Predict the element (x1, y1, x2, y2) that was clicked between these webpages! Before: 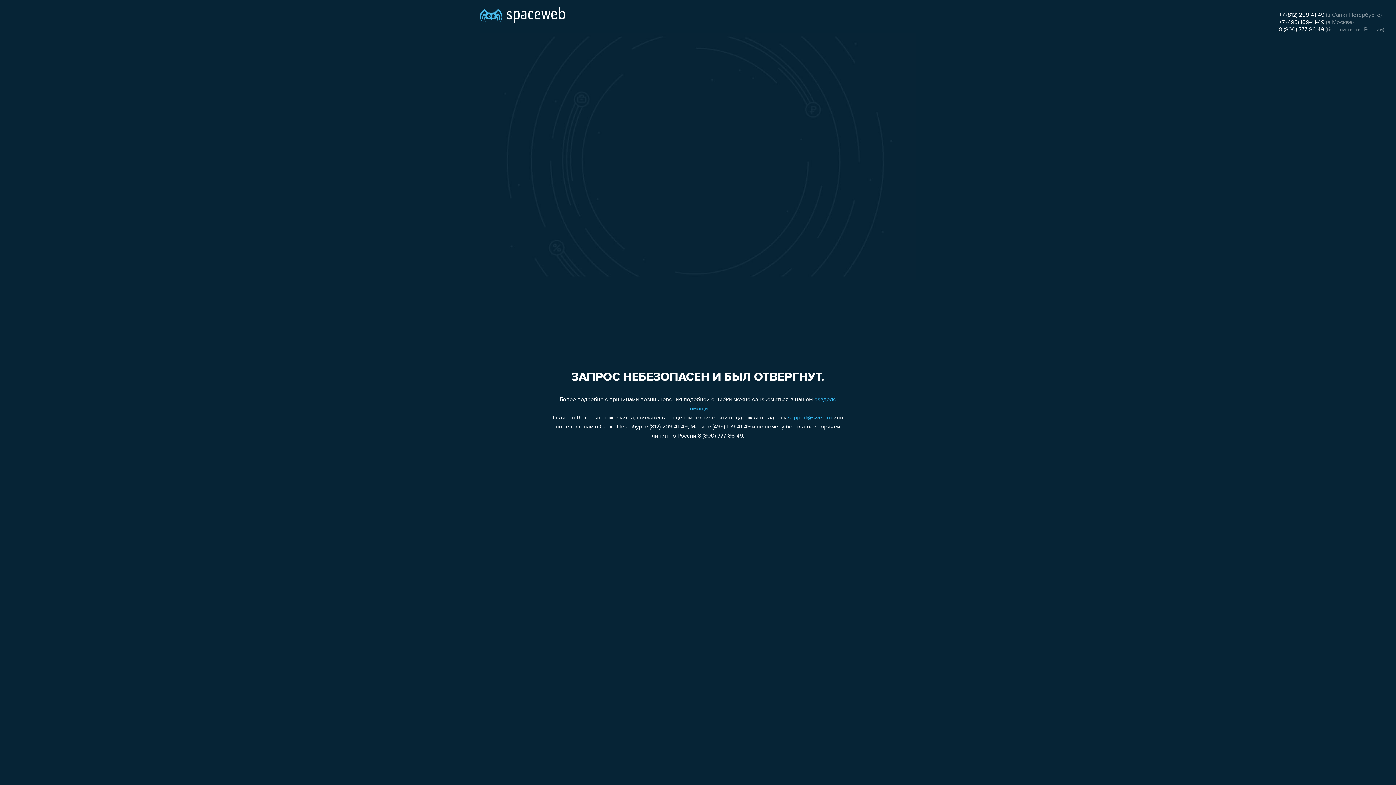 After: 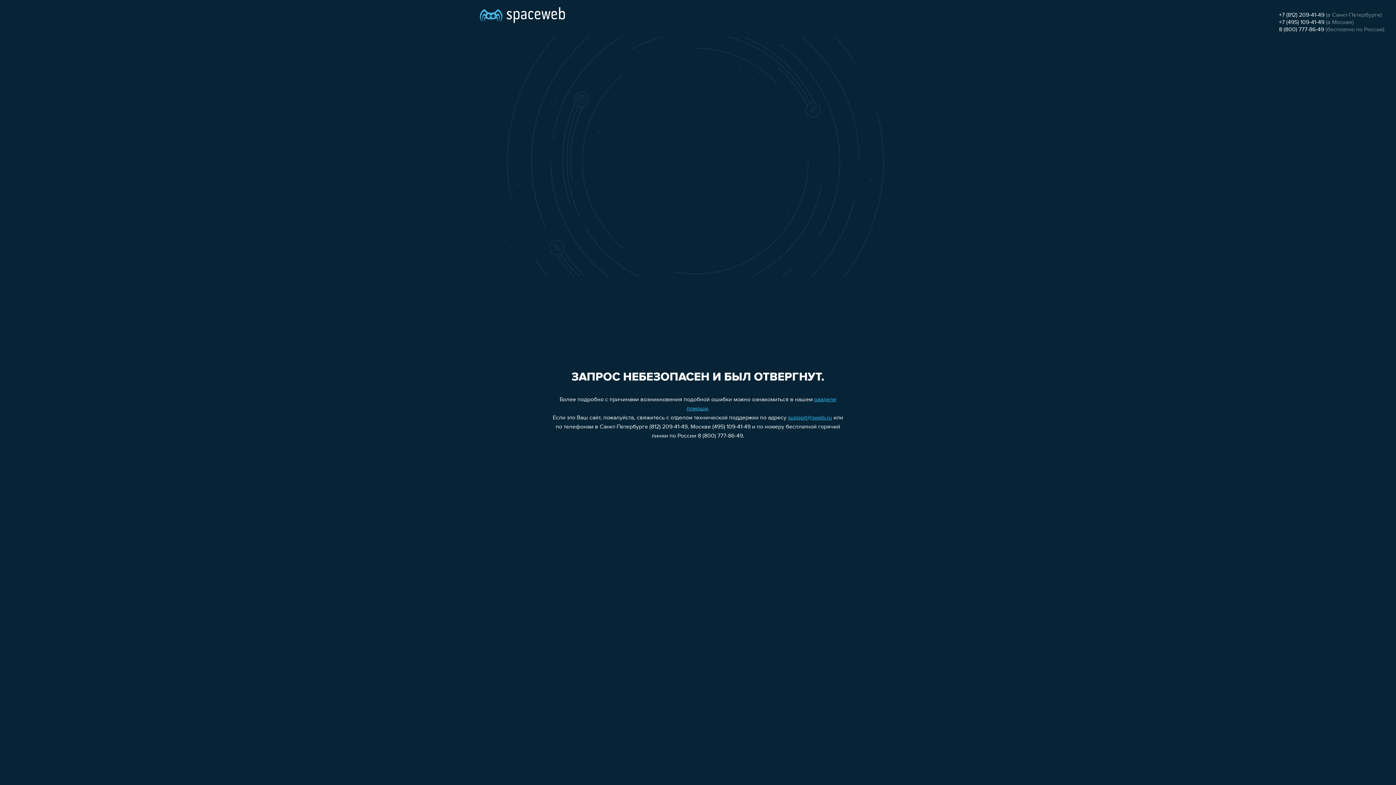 Action: bbox: (788, 415, 832, 421) label: support@sweb.ru